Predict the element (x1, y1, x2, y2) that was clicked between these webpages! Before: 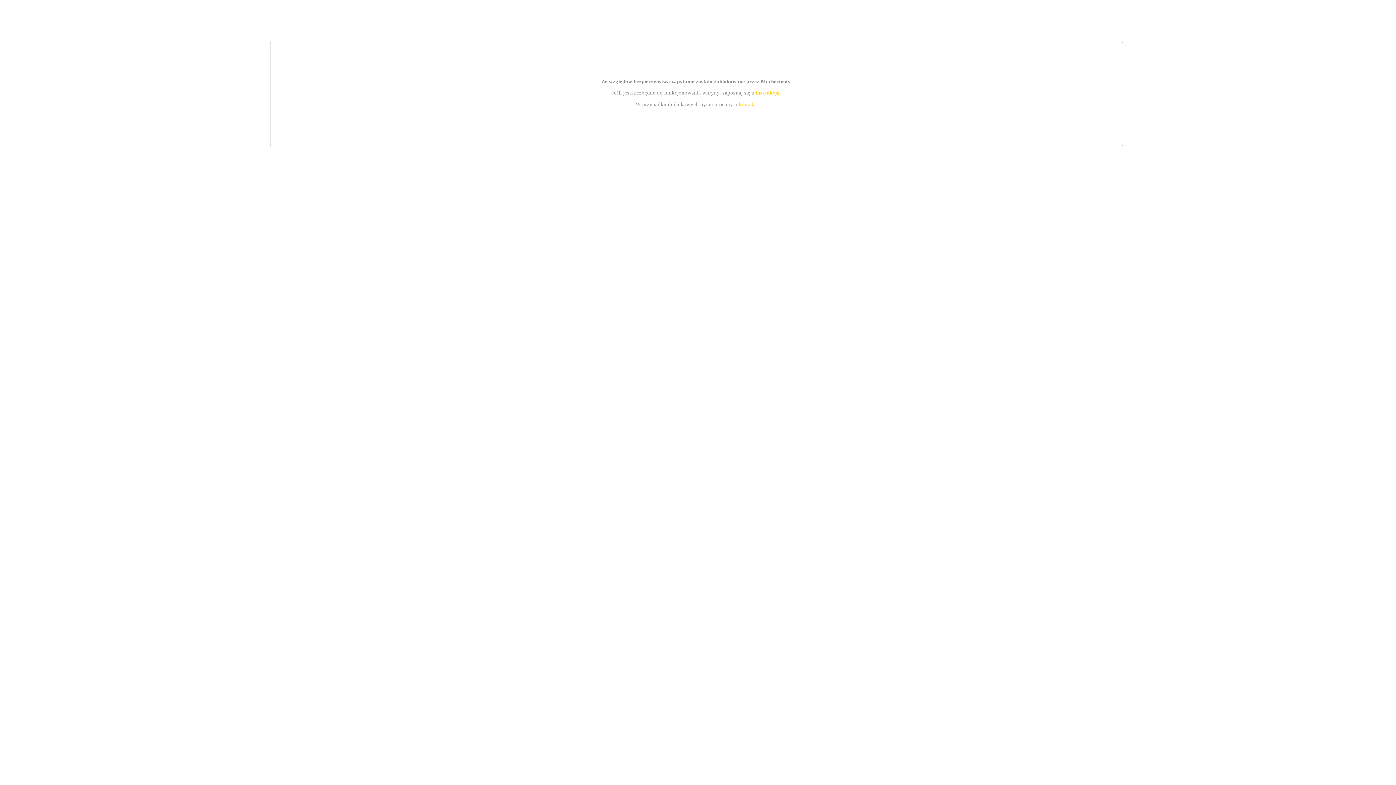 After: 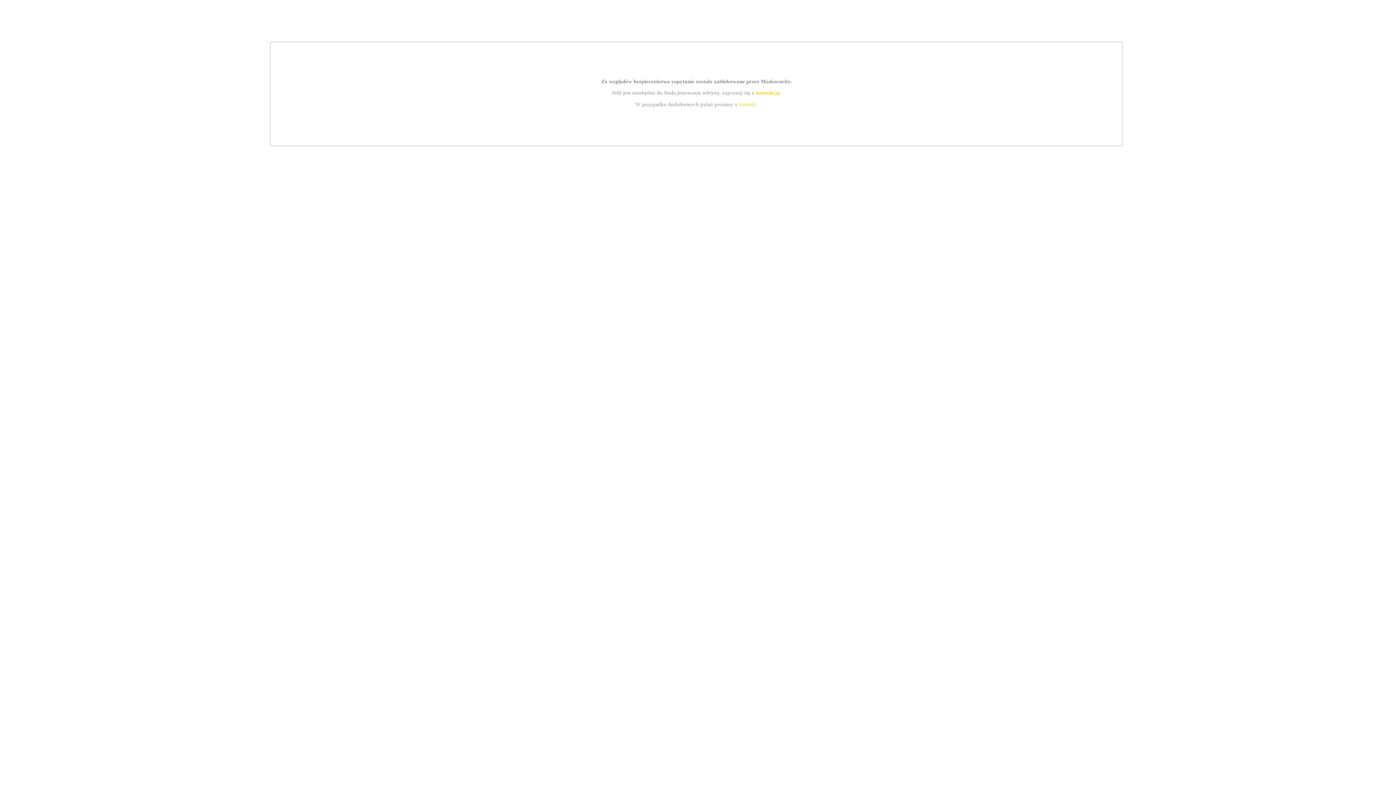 Action: bbox: (739, 101, 756, 107) label: kontakt